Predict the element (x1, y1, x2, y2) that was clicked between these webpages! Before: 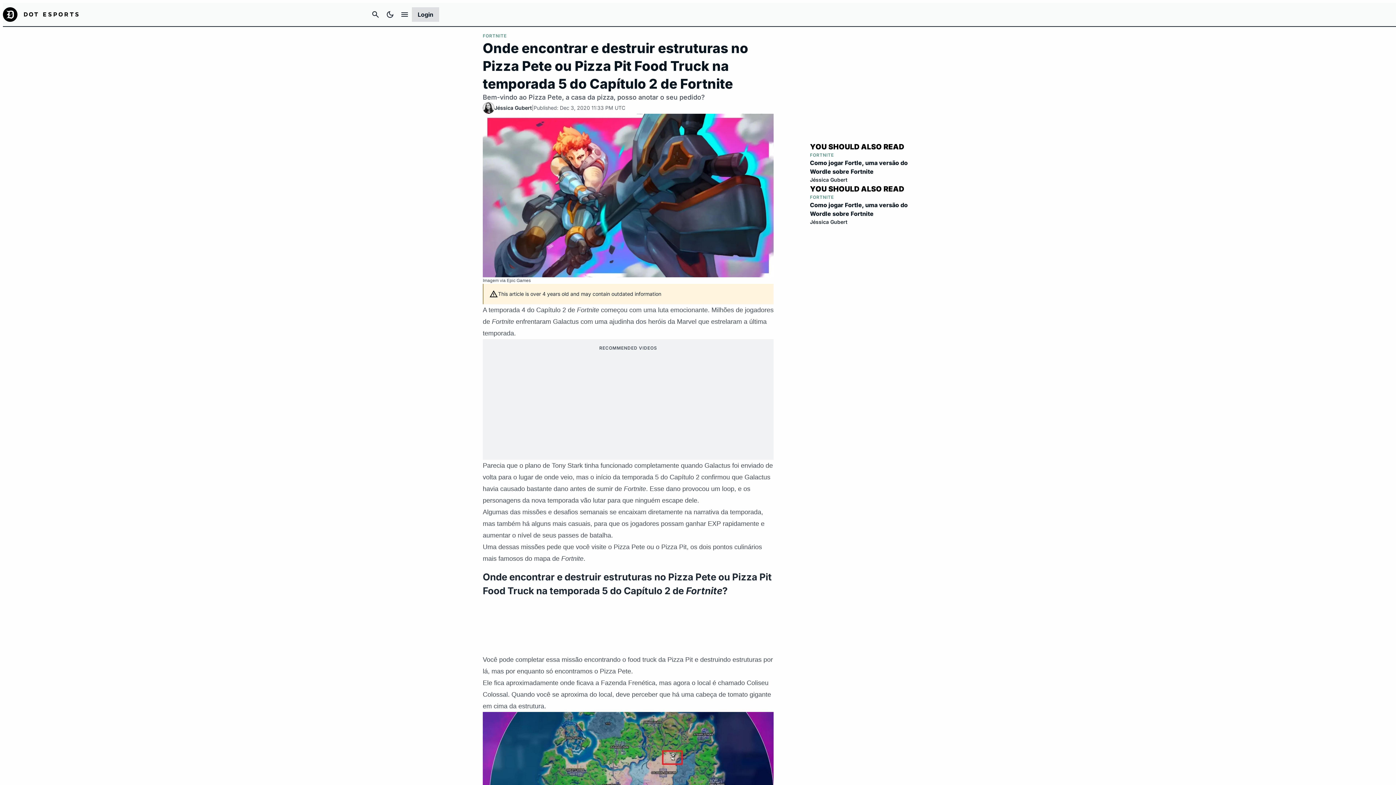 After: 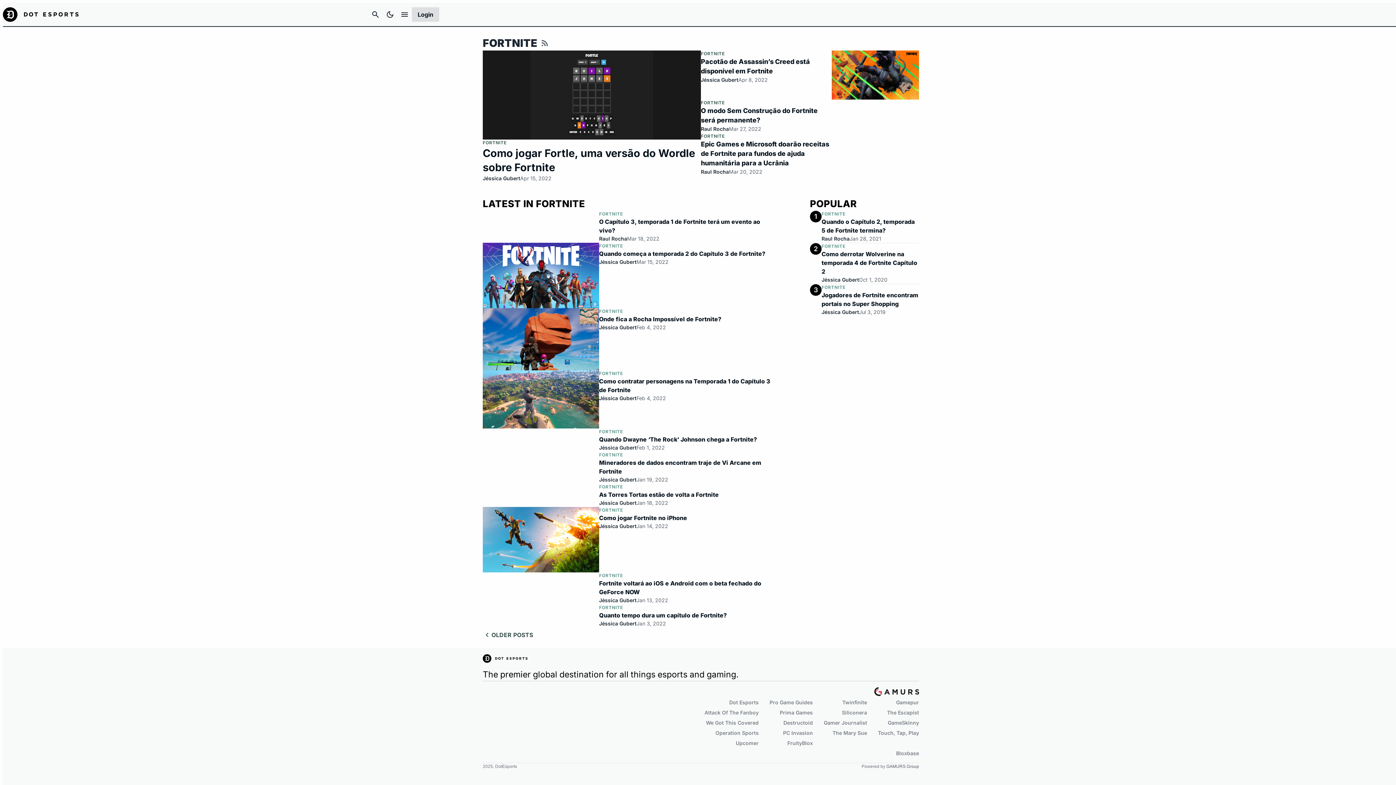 Action: label: FORTNITE bbox: (482, 32, 506, 38)